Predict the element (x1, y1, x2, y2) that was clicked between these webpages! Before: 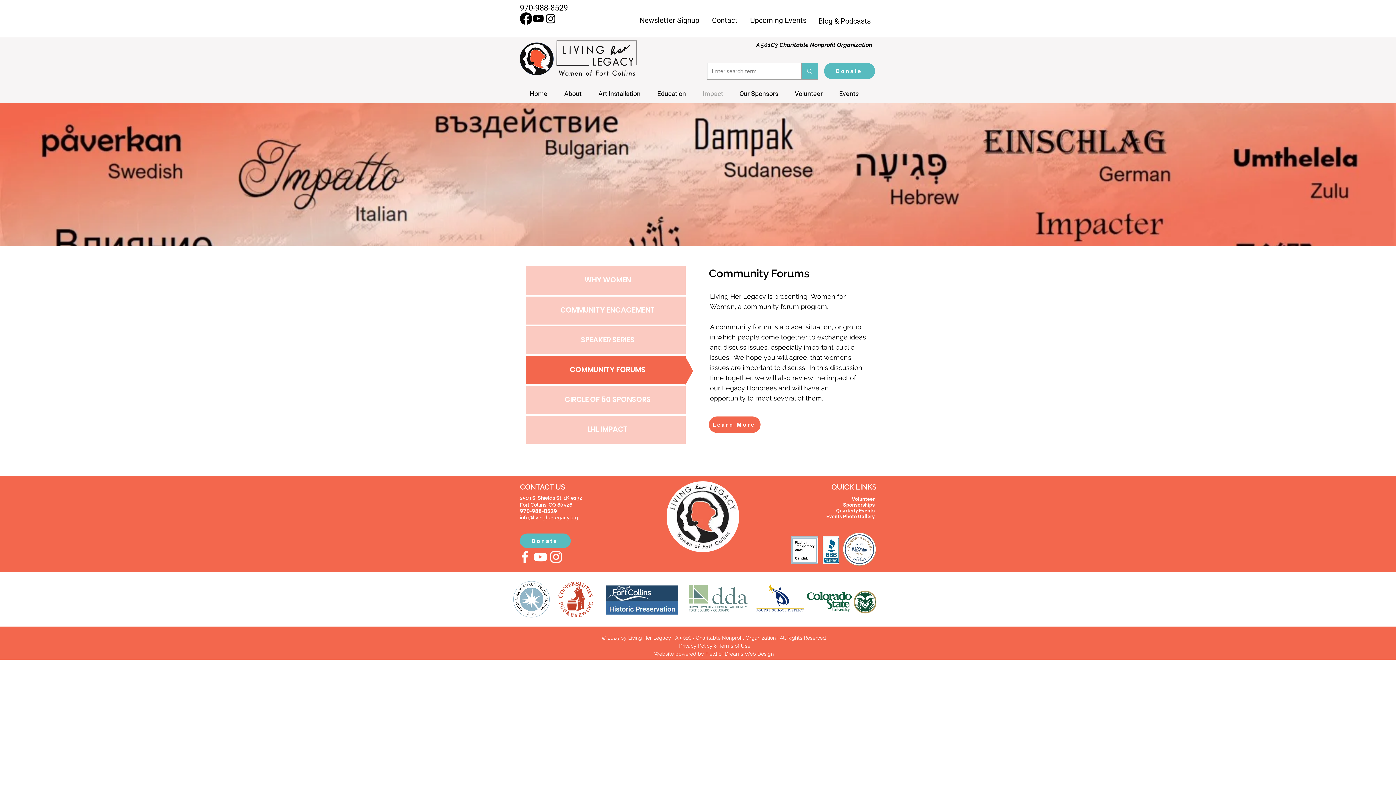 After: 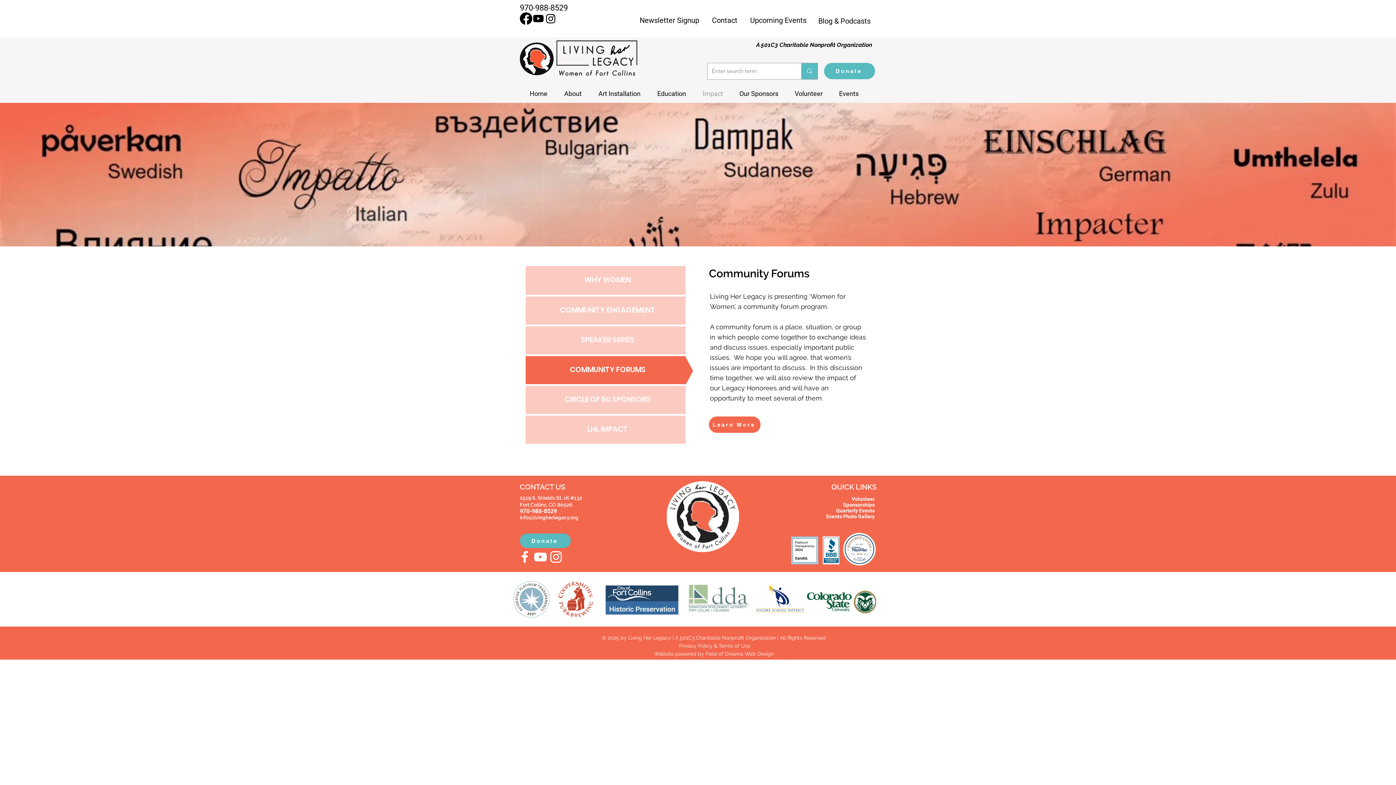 Action: bbox: (639, 16, 699, 24) label: Newsletter Signup